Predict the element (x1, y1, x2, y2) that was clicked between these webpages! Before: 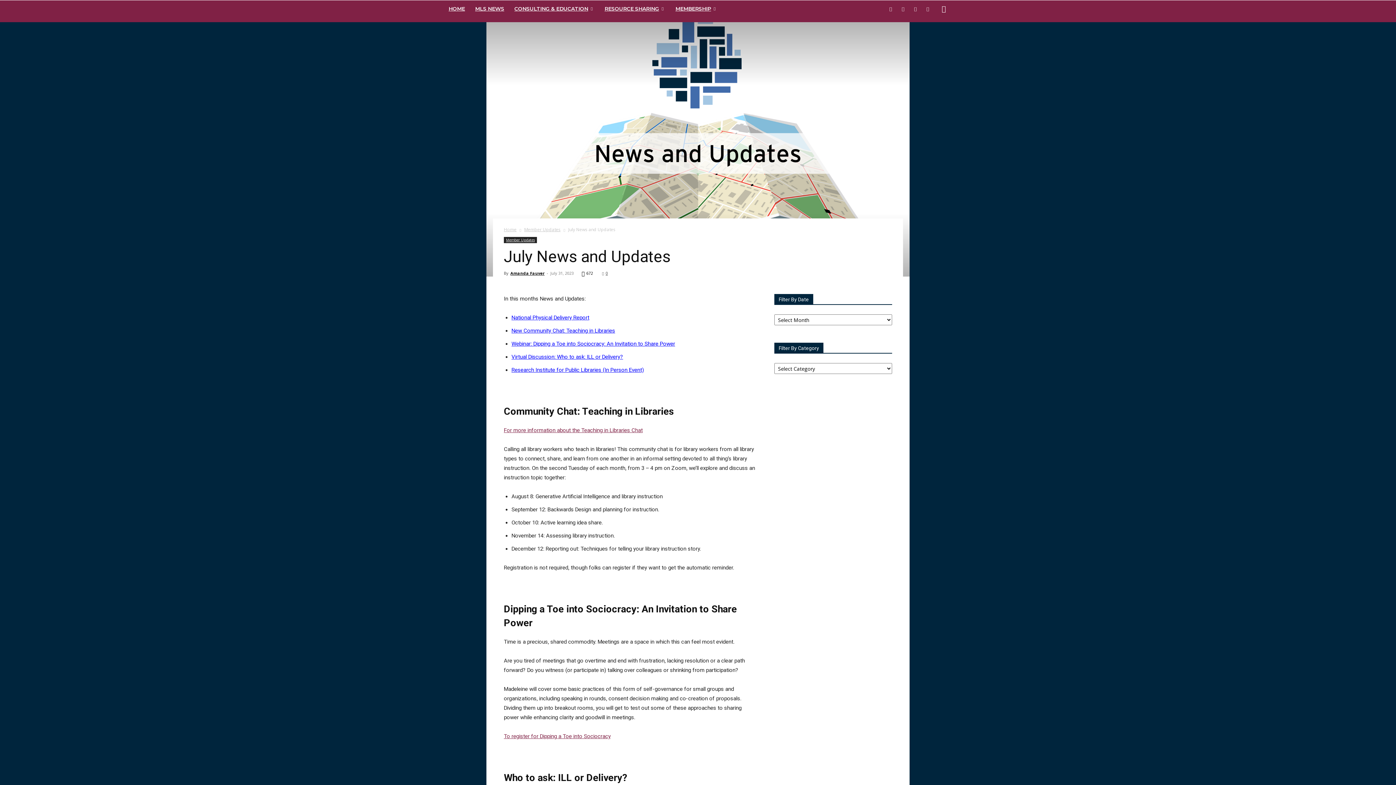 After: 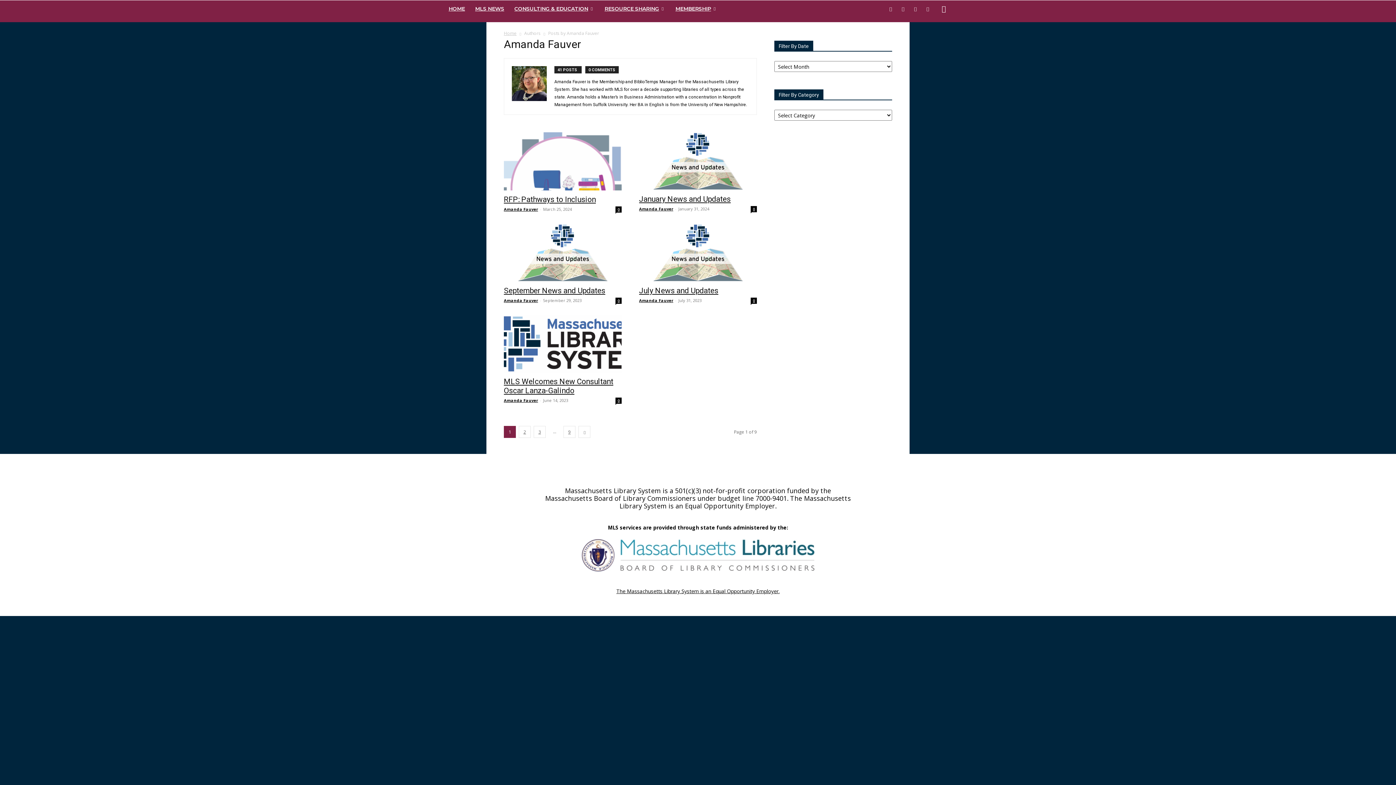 Action: label: Amanda Fauver bbox: (510, 270, 544, 276)